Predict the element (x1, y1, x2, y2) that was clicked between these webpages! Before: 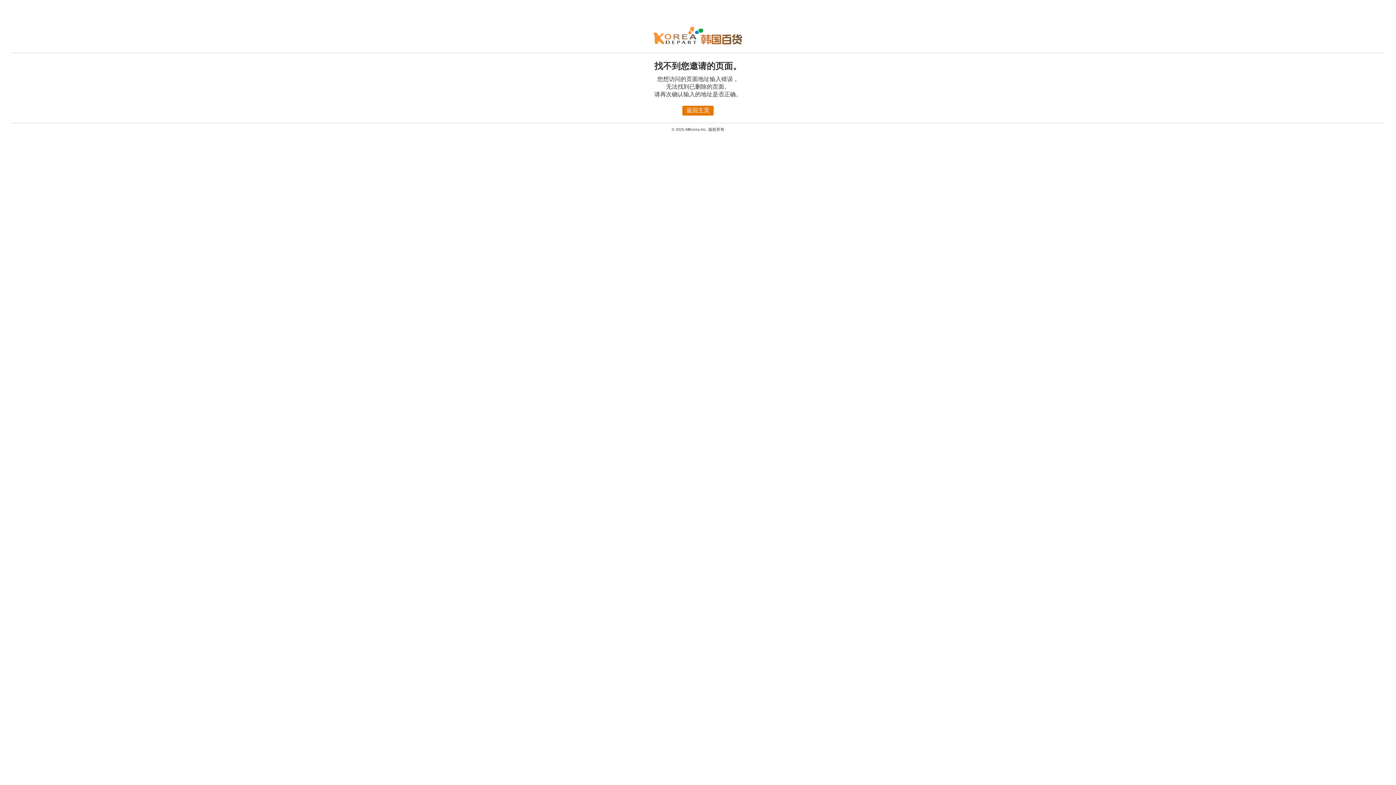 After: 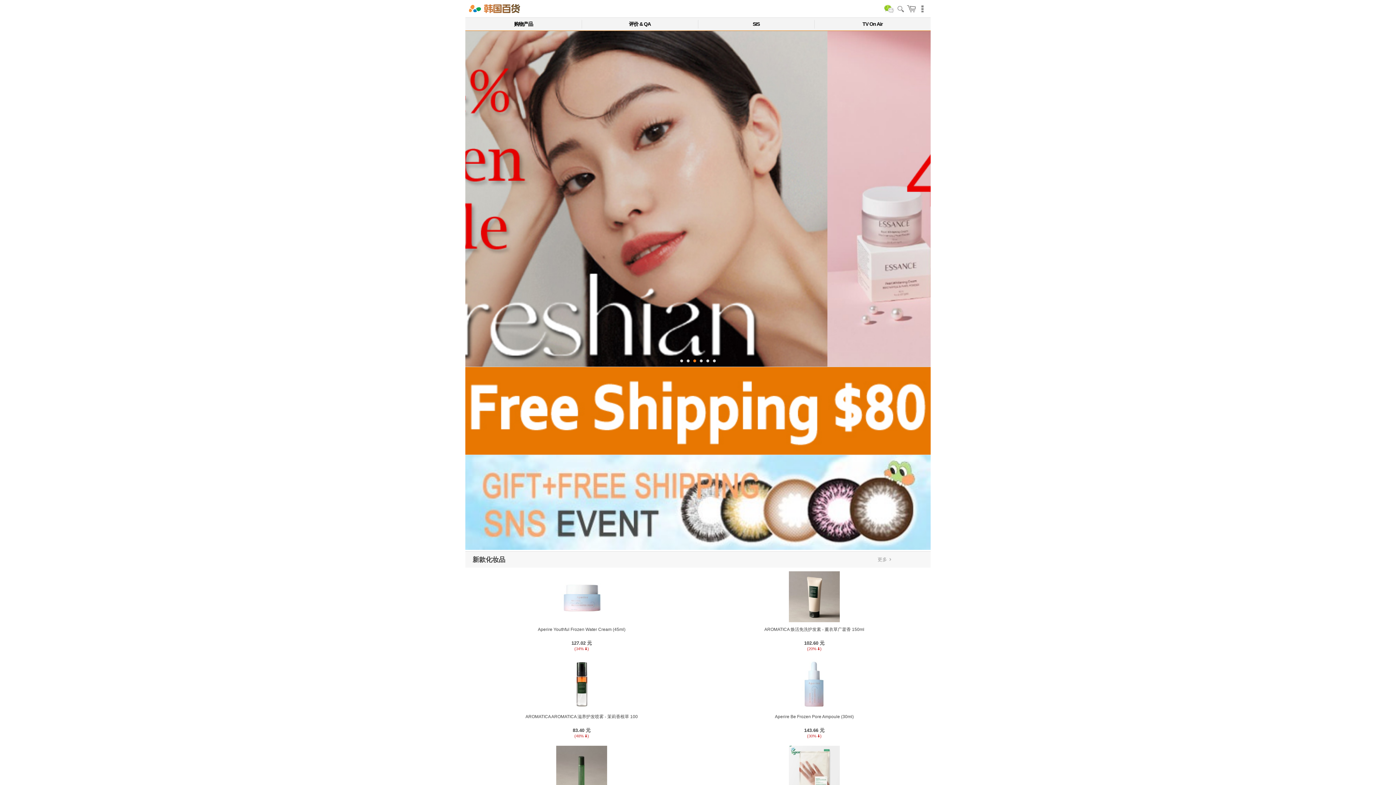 Action: bbox: (652, 35, 743, 48)